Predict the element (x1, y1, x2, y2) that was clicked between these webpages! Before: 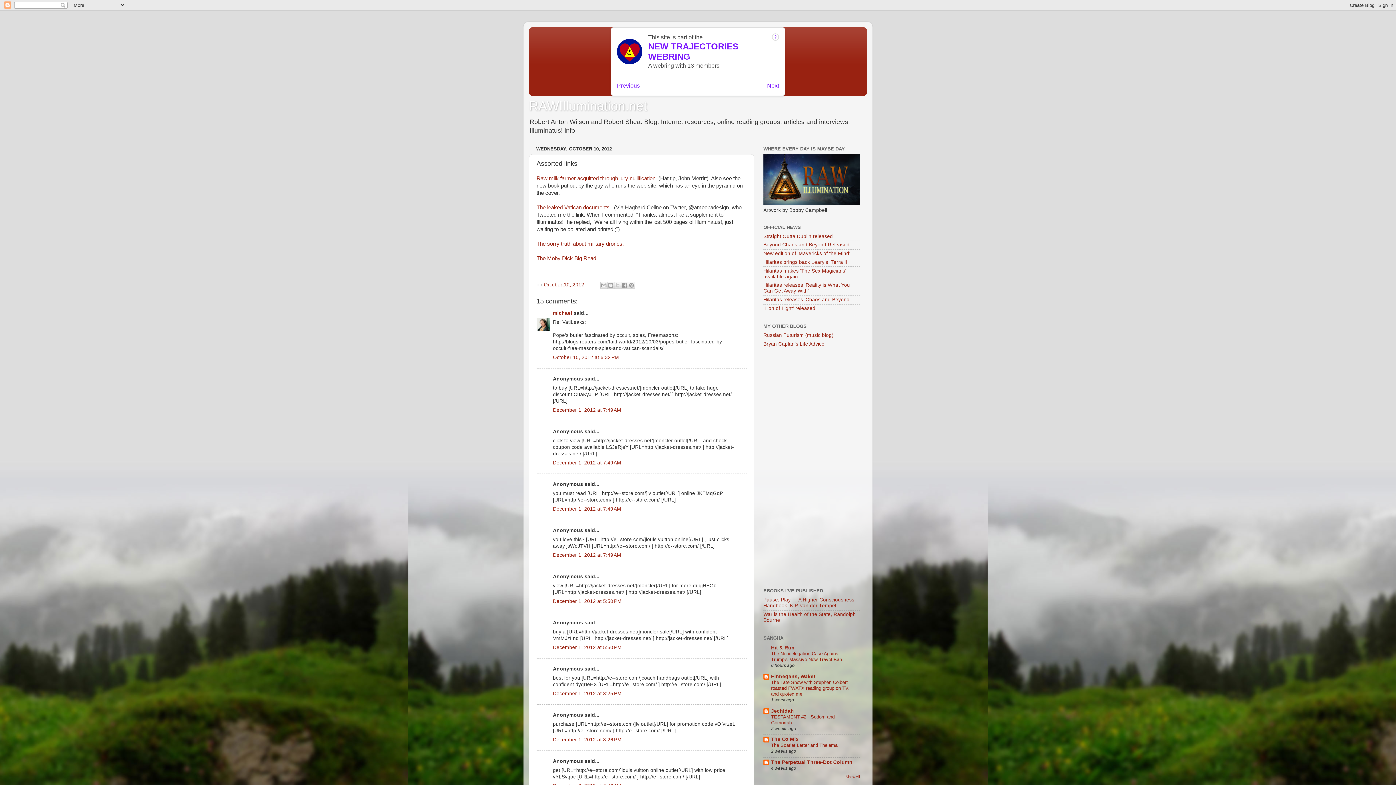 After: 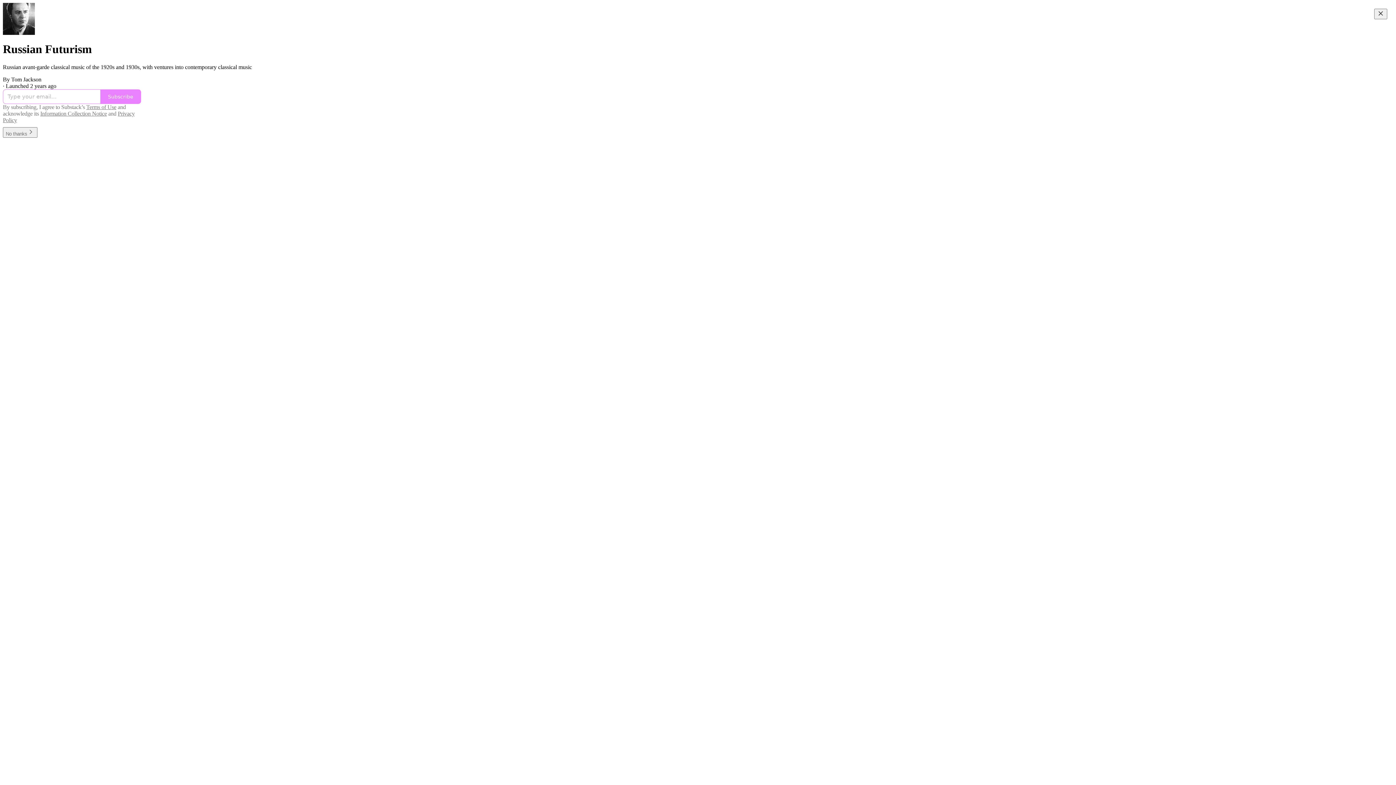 Action: bbox: (763, 332, 833, 338) label: Russian Futurism (music blog)